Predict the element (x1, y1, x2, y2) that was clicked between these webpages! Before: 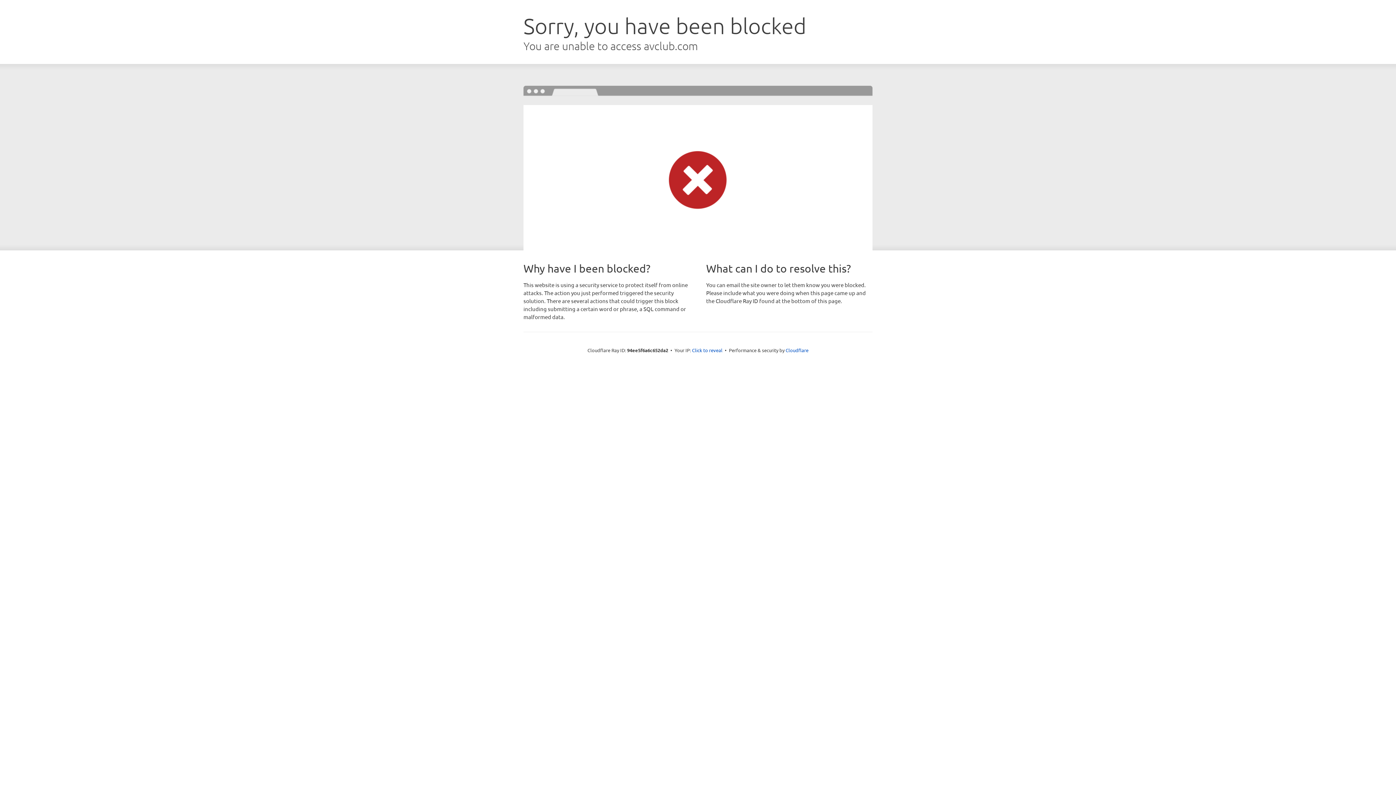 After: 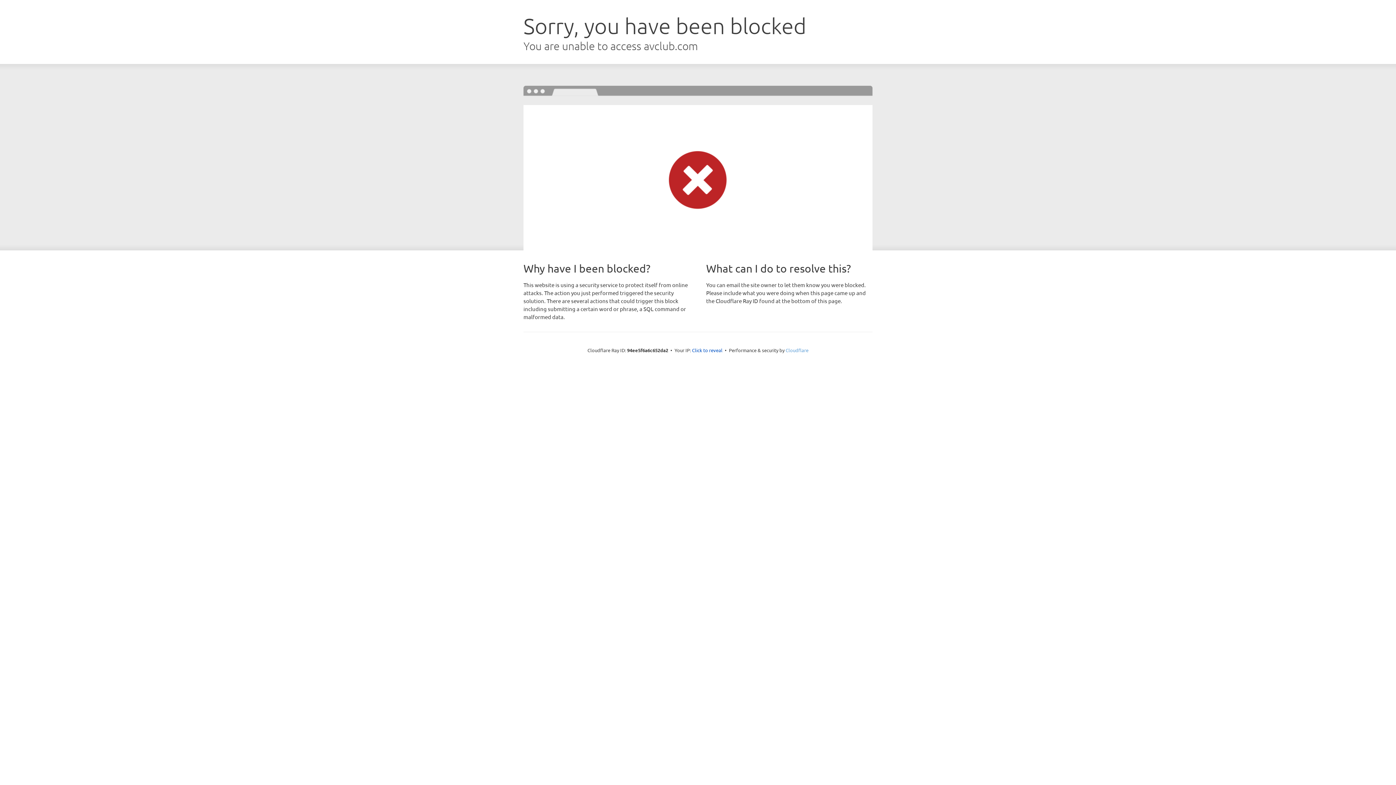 Action: bbox: (785, 347, 808, 353) label: Cloudflare